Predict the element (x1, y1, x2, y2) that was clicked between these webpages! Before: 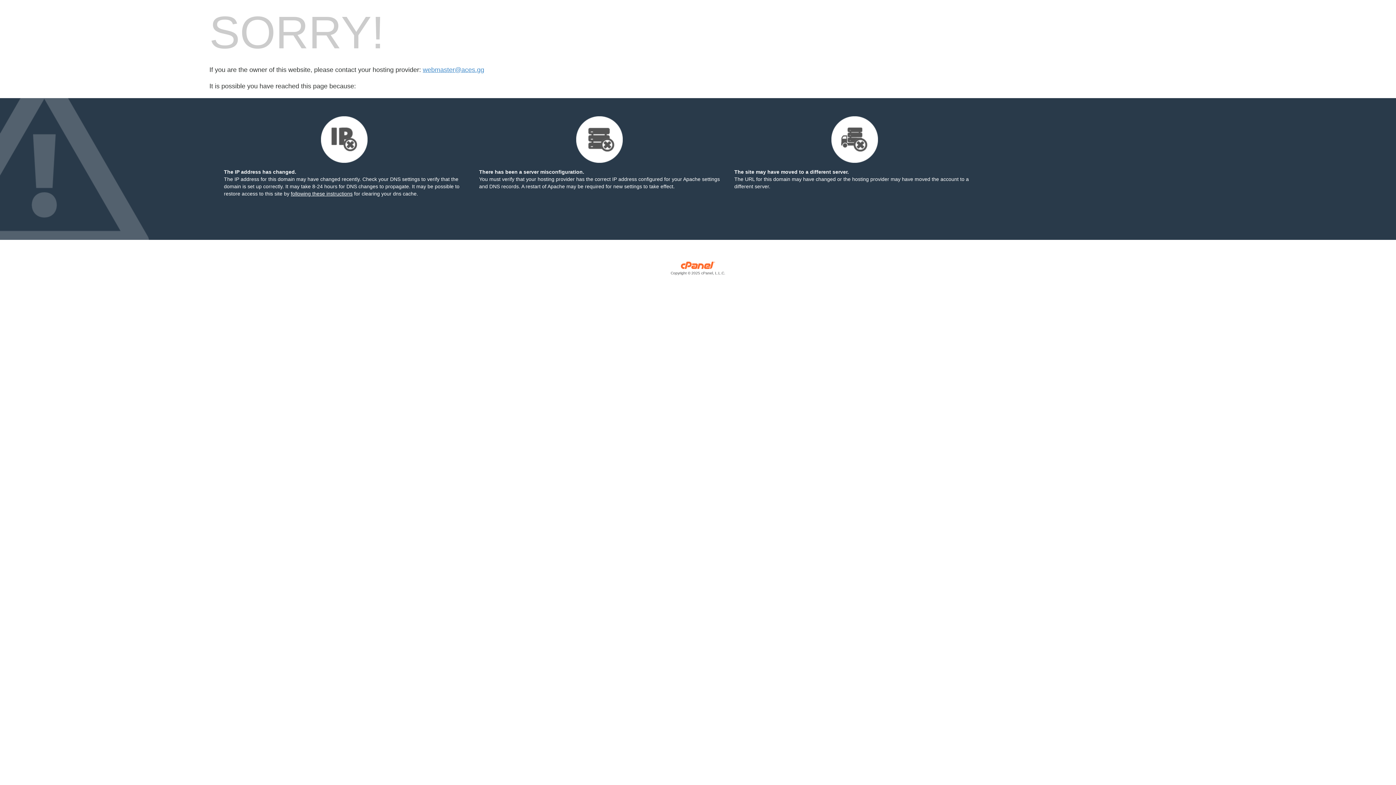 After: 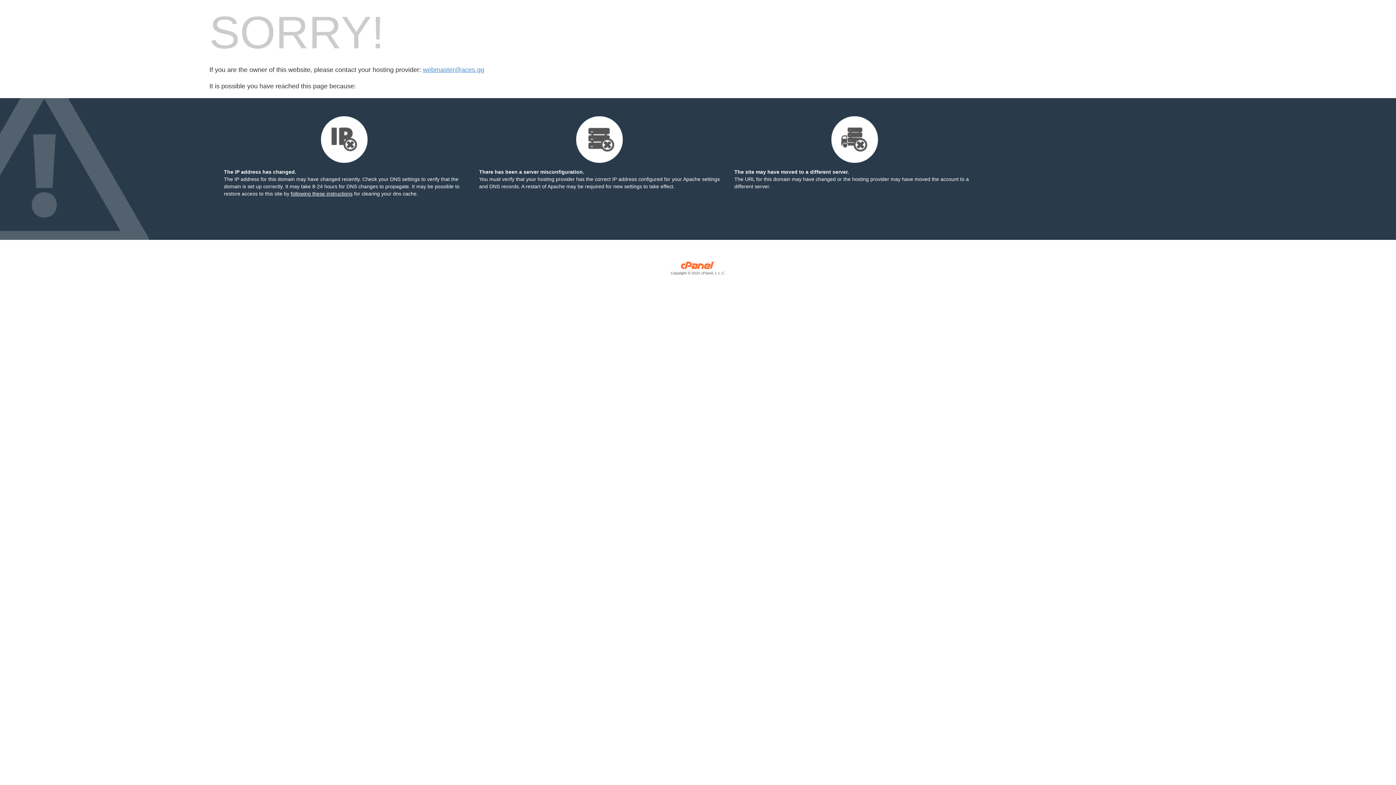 Action: bbox: (209, 270, 1186, 276) label: Copyright © 2025 cPanel, L.L.C.